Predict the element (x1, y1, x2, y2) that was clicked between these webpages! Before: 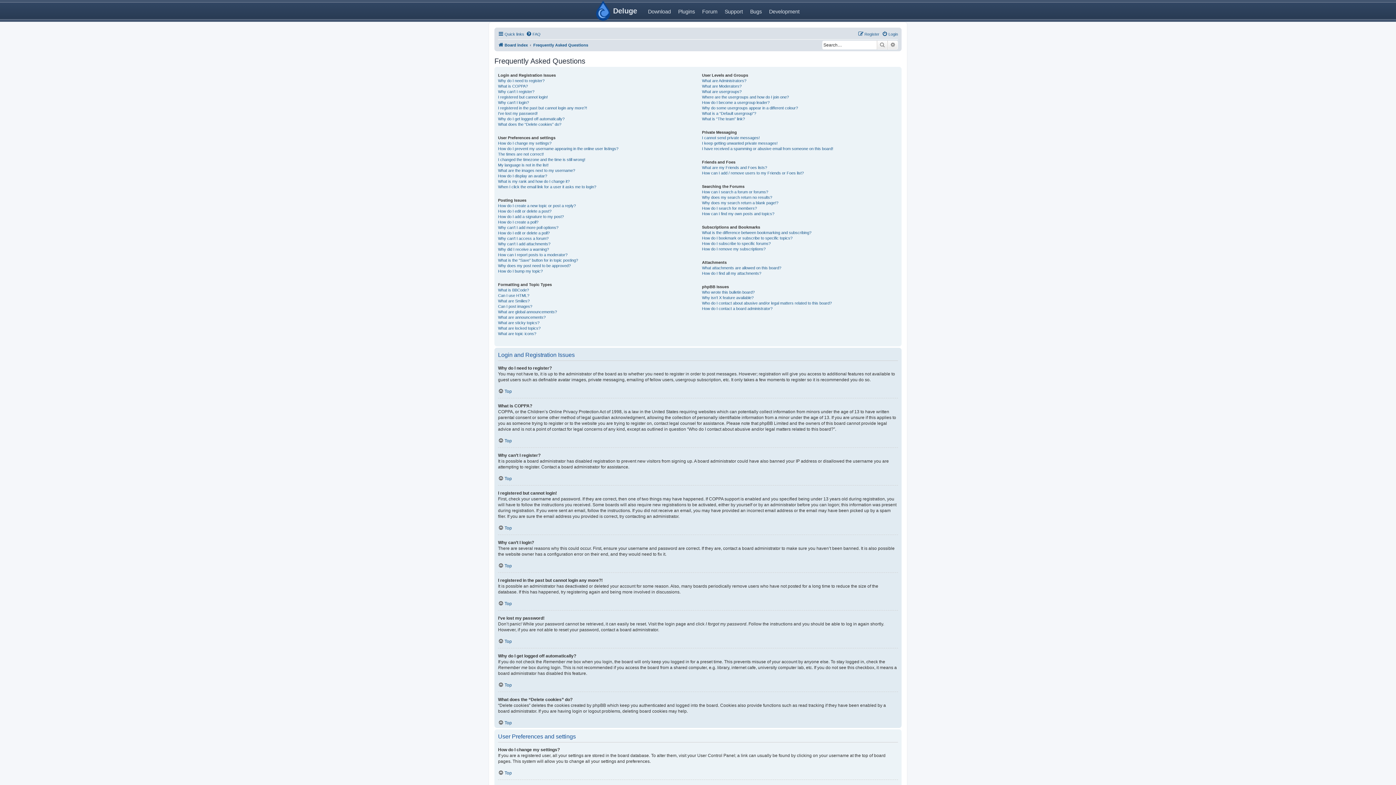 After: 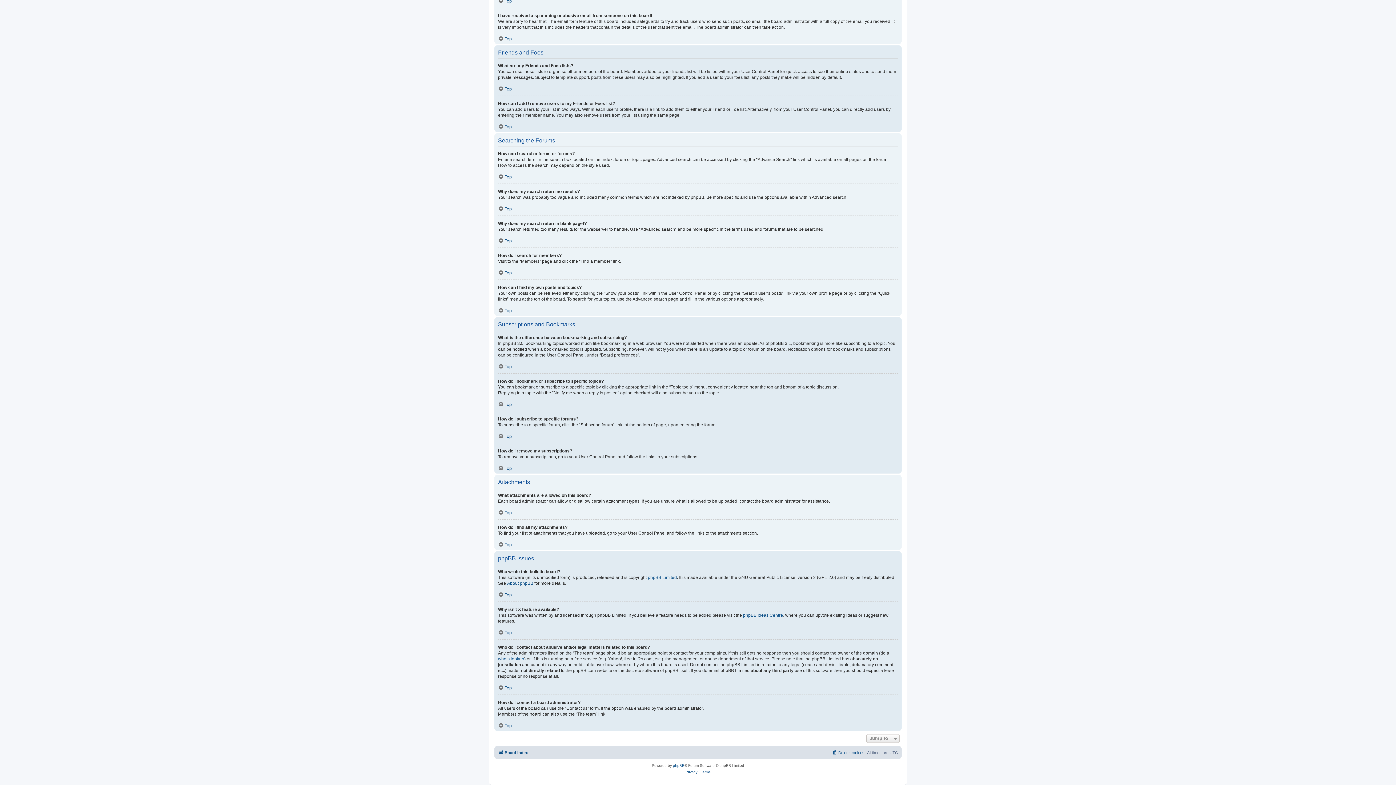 Action: bbox: (702, 146, 833, 151) label: I have received a spamming or abusive email from someone on this board!